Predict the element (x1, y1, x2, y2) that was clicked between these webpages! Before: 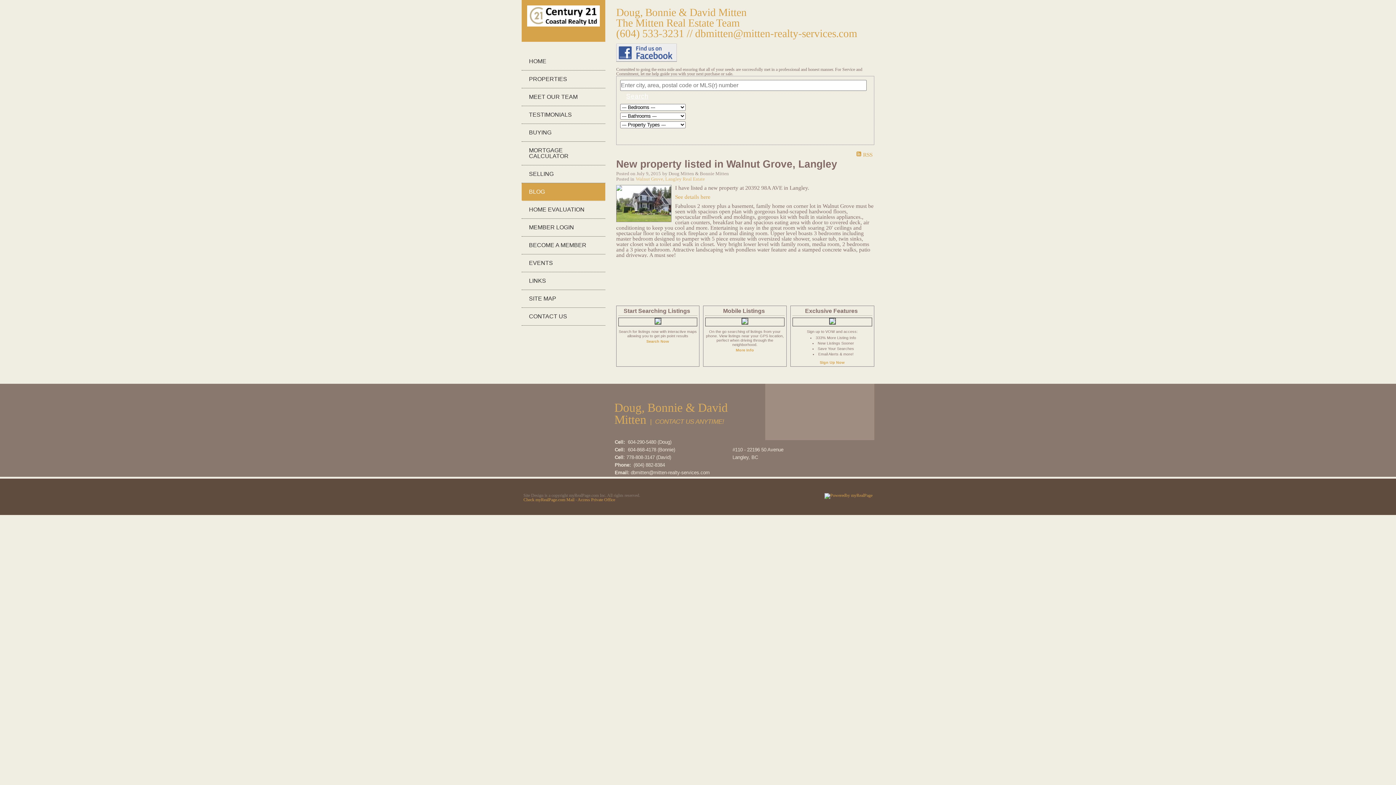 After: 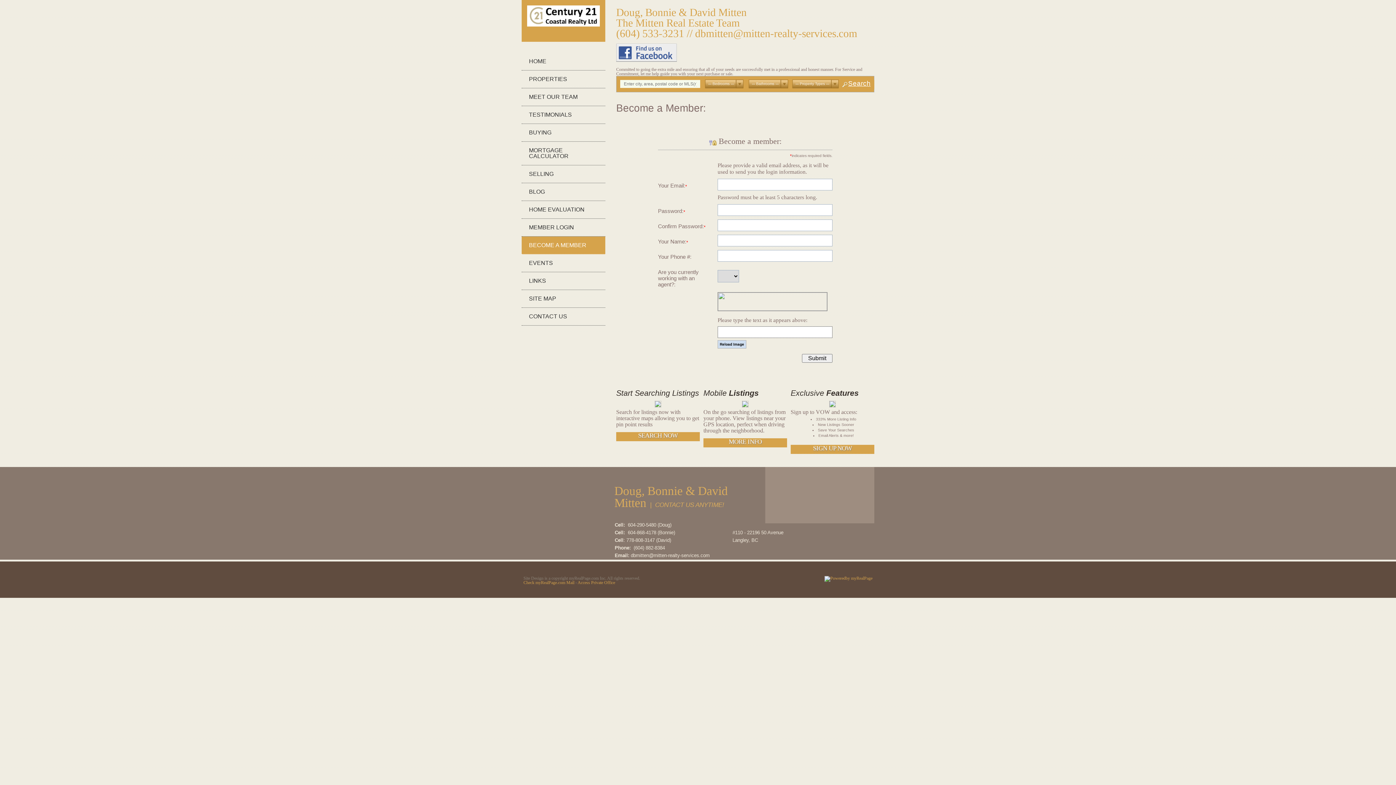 Action: bbox: (521, 236, 605, 254) label: BECOME A MEMBER